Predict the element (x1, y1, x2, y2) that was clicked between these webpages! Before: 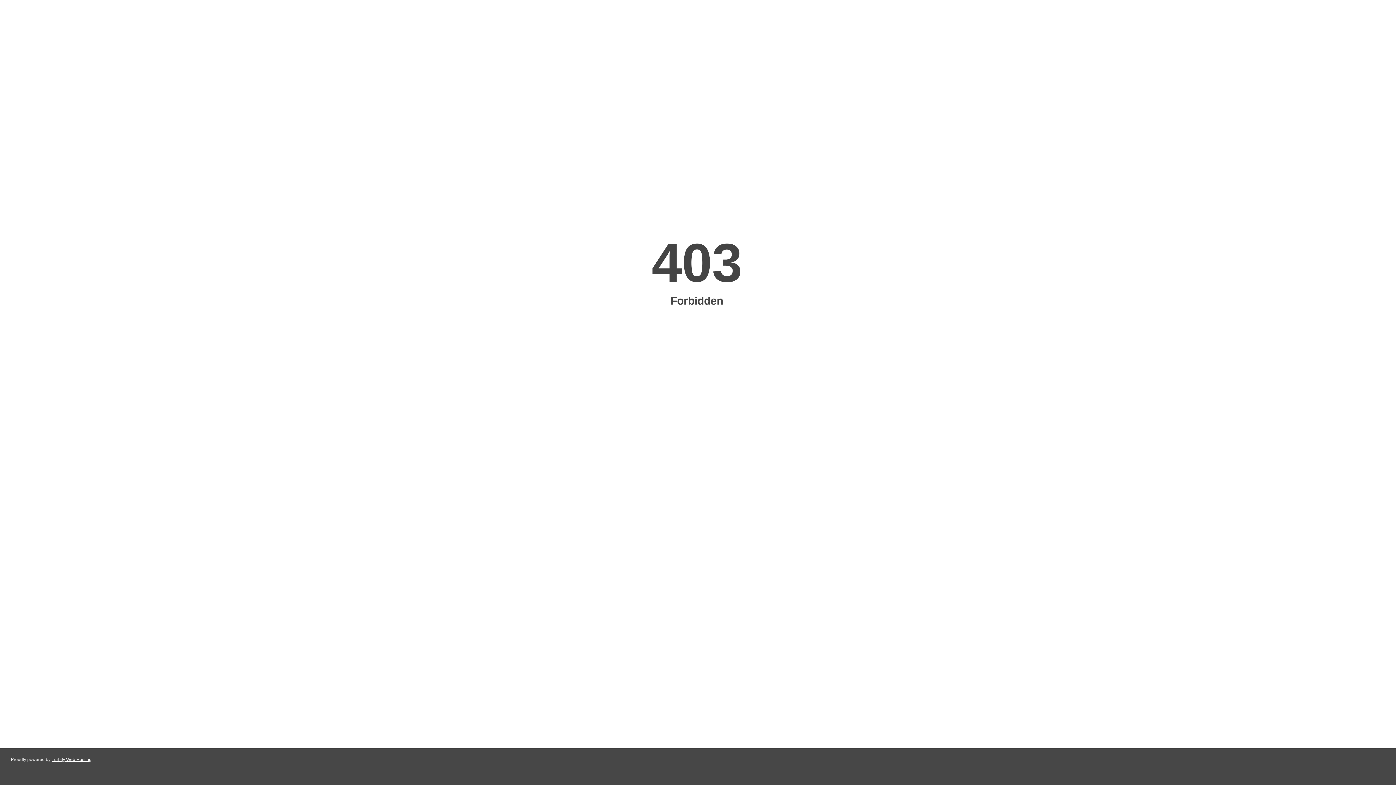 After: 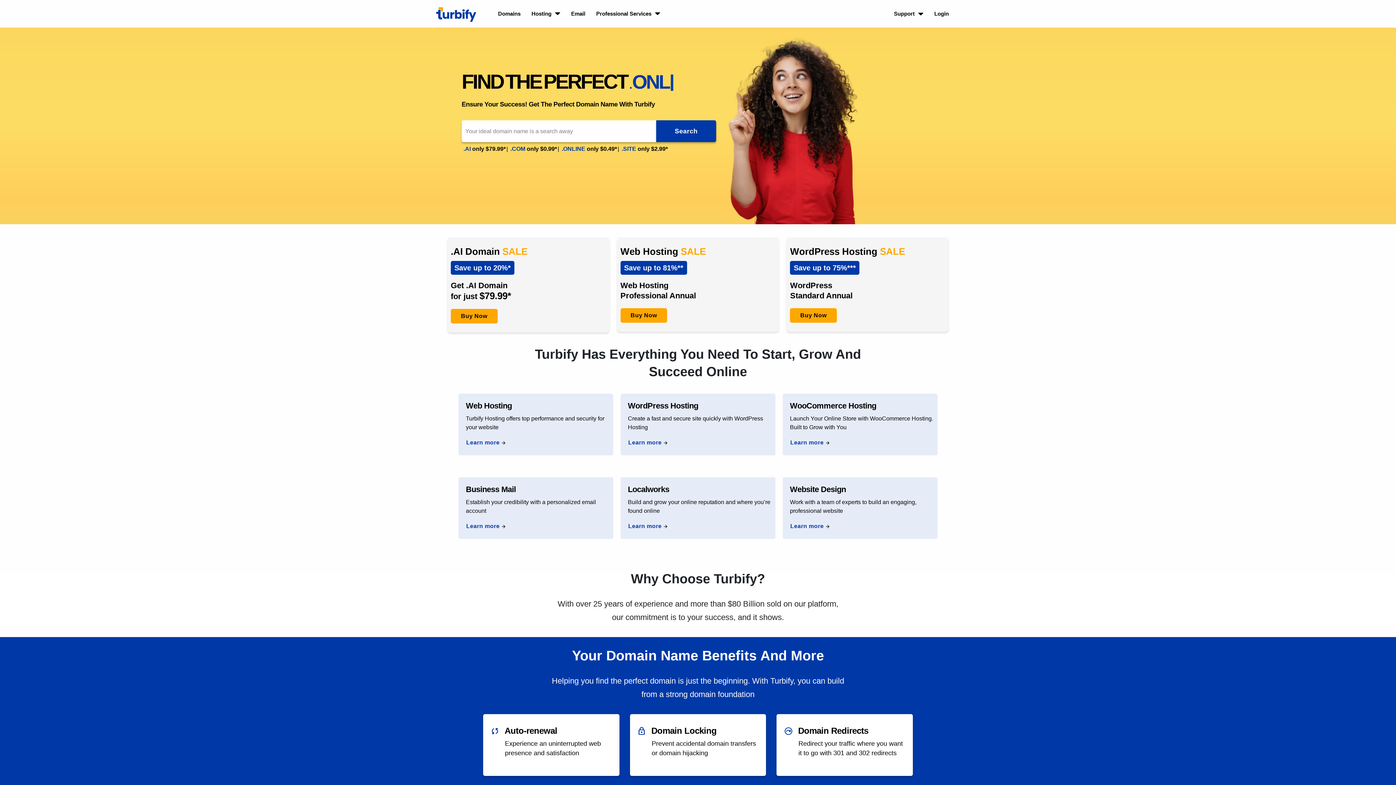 Action: bbox: (51, 757, 91, 762) label: Turbify Web Hosting